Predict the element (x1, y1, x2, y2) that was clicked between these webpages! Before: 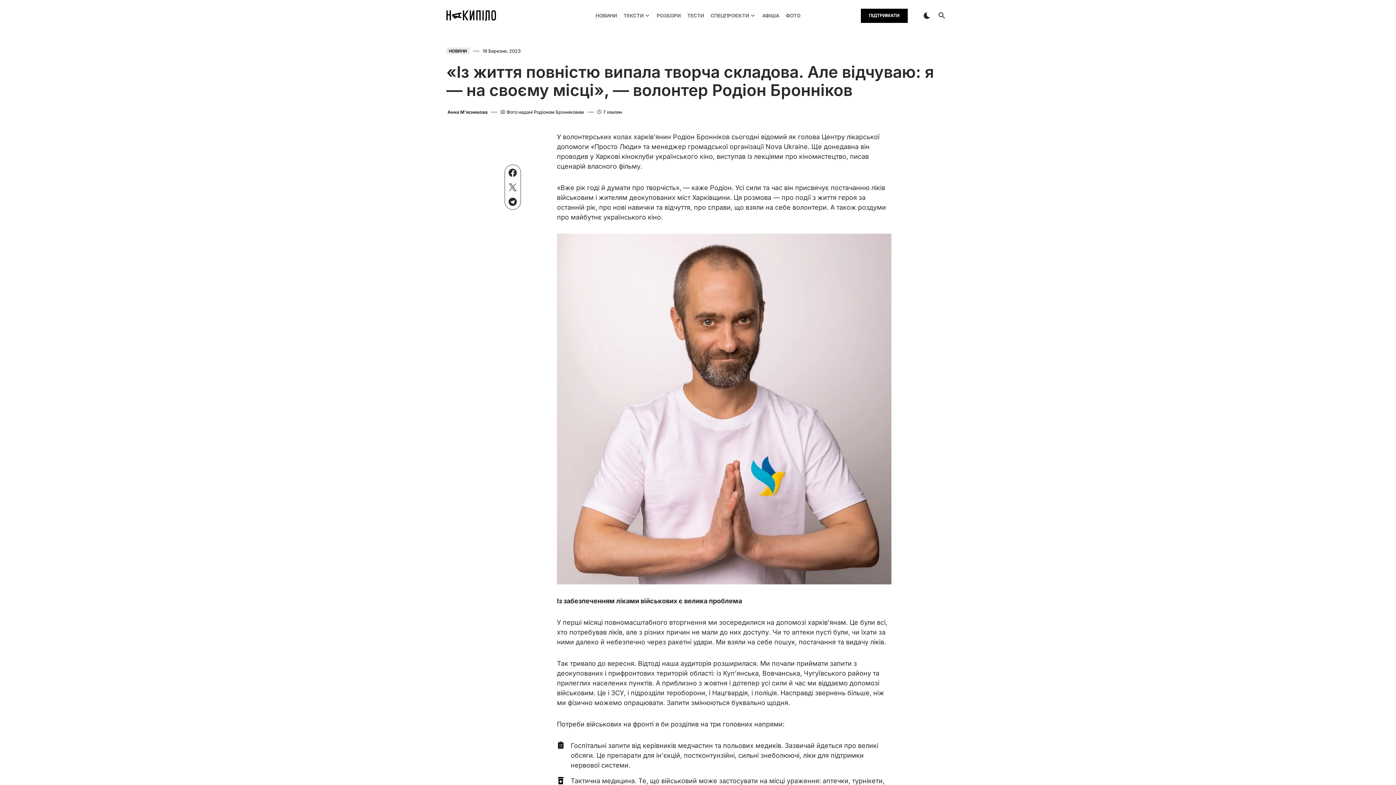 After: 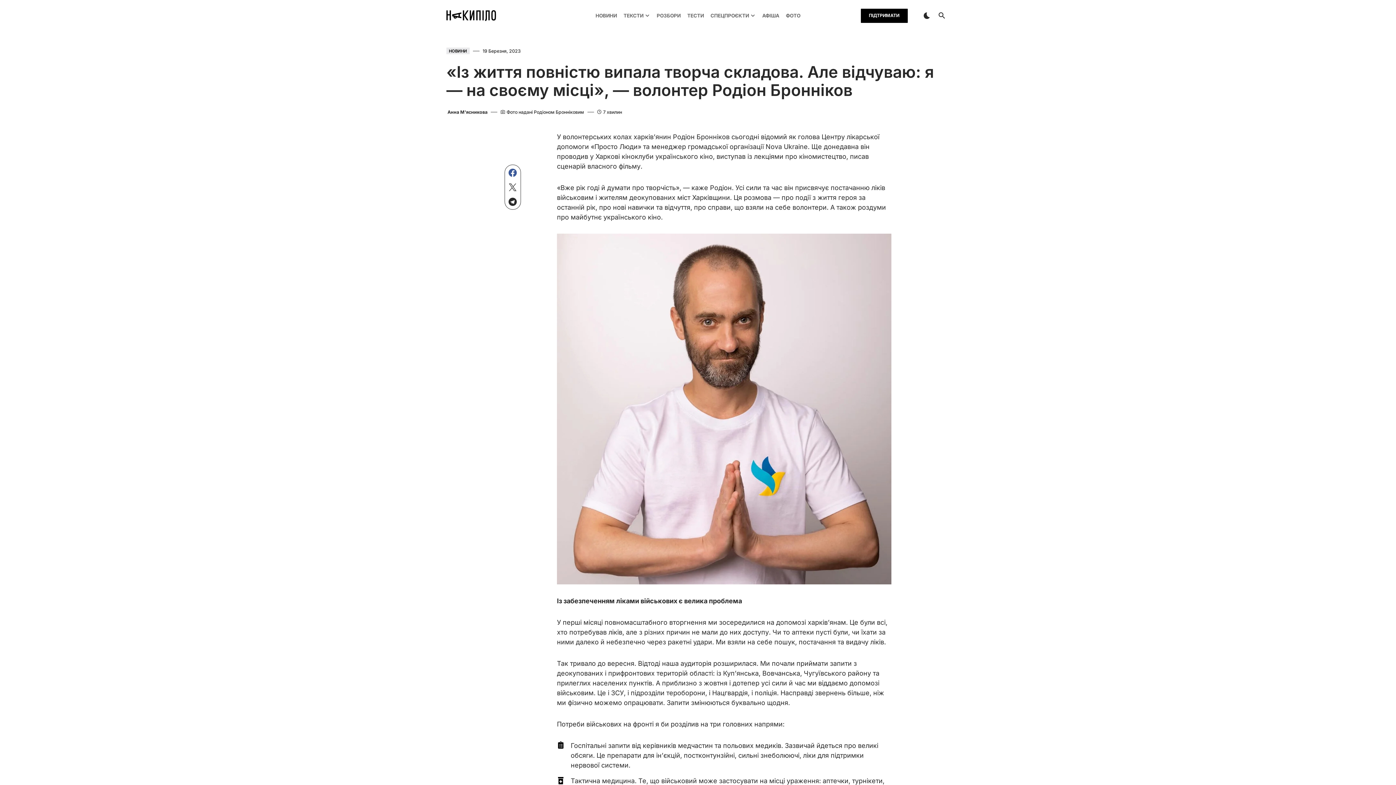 Action: bbox: (508, 168, 517, 176)